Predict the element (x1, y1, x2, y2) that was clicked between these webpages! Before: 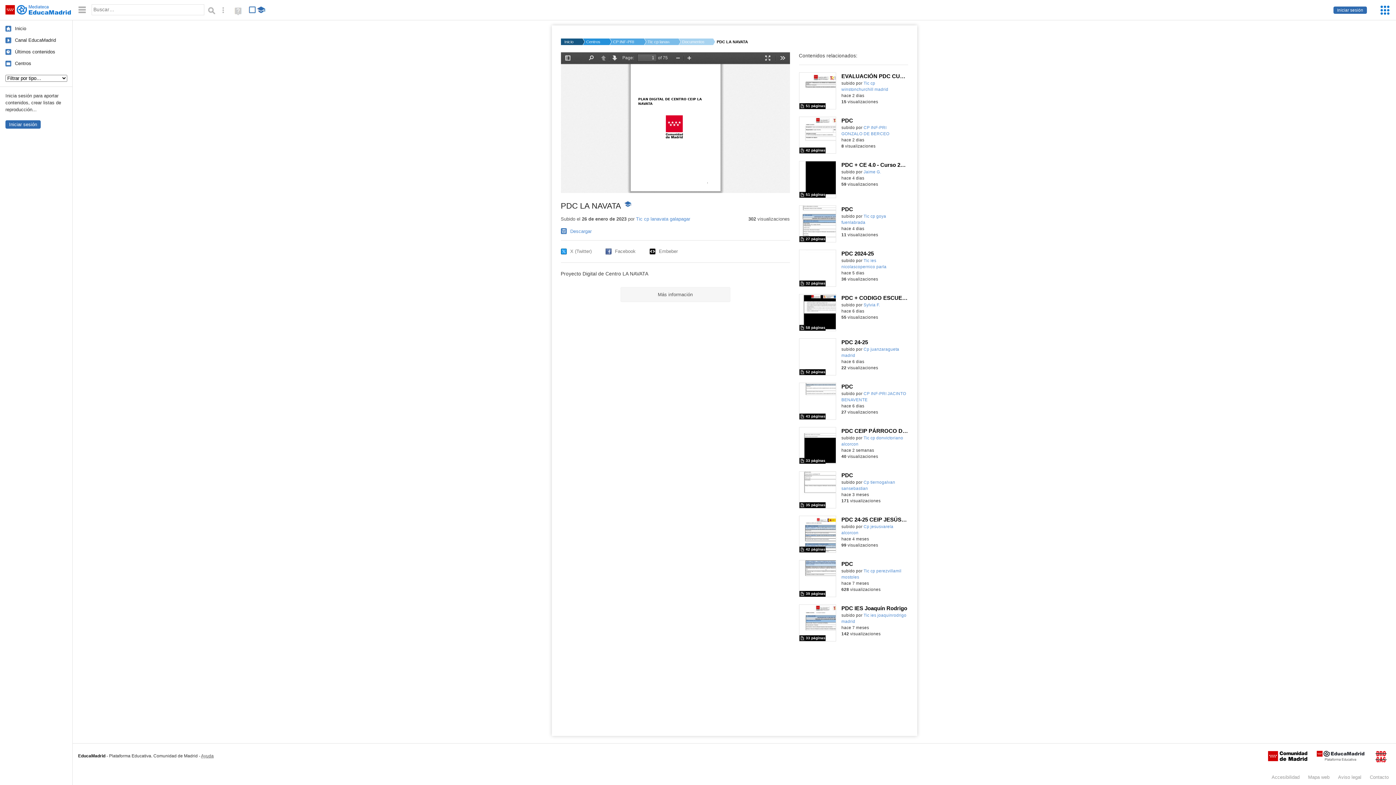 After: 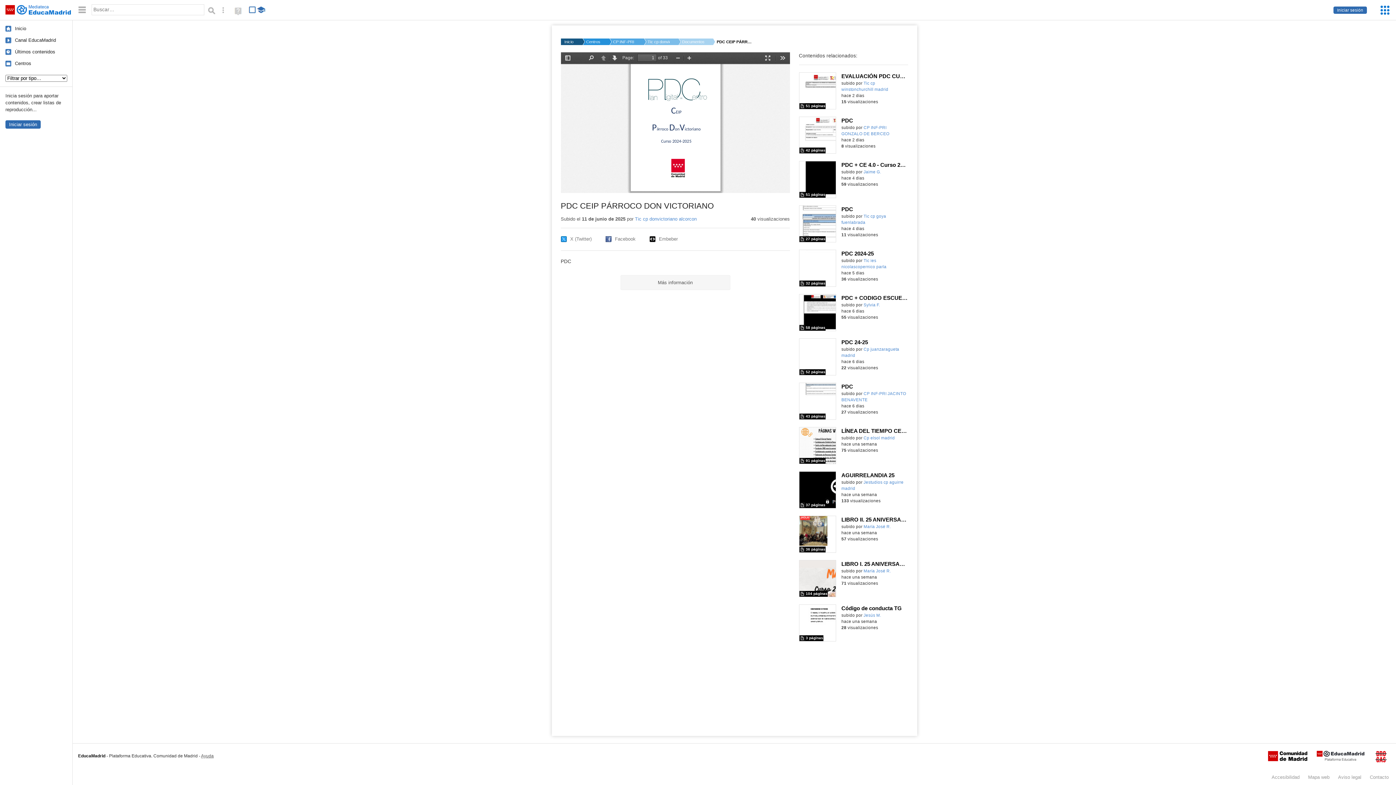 Action: bbox: (799, 427, 908, 435) label: PDC CEIP PÁRROCO DON VICTORIANO